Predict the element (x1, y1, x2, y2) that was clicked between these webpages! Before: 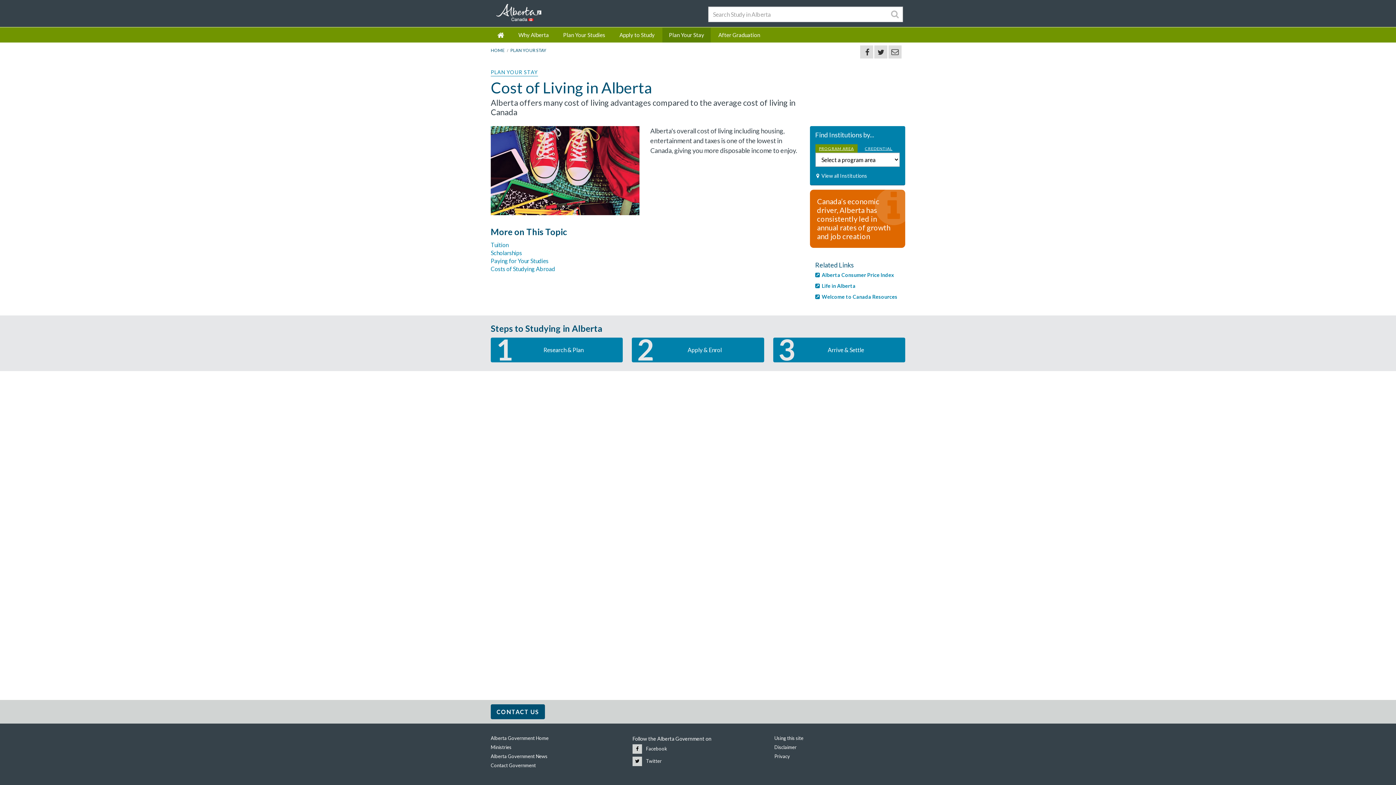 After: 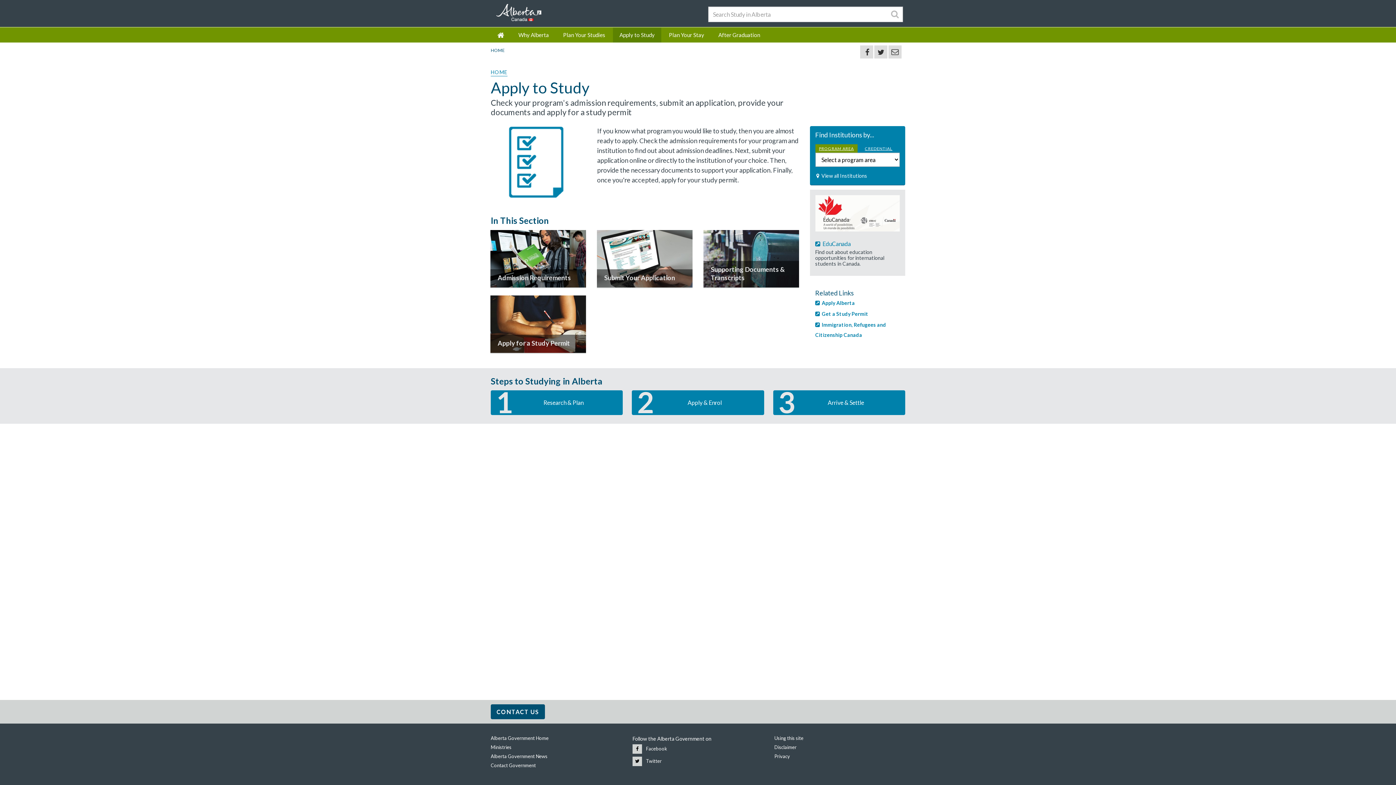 Action: bbox: (619, 31, 654, 38) label: Apply to Study